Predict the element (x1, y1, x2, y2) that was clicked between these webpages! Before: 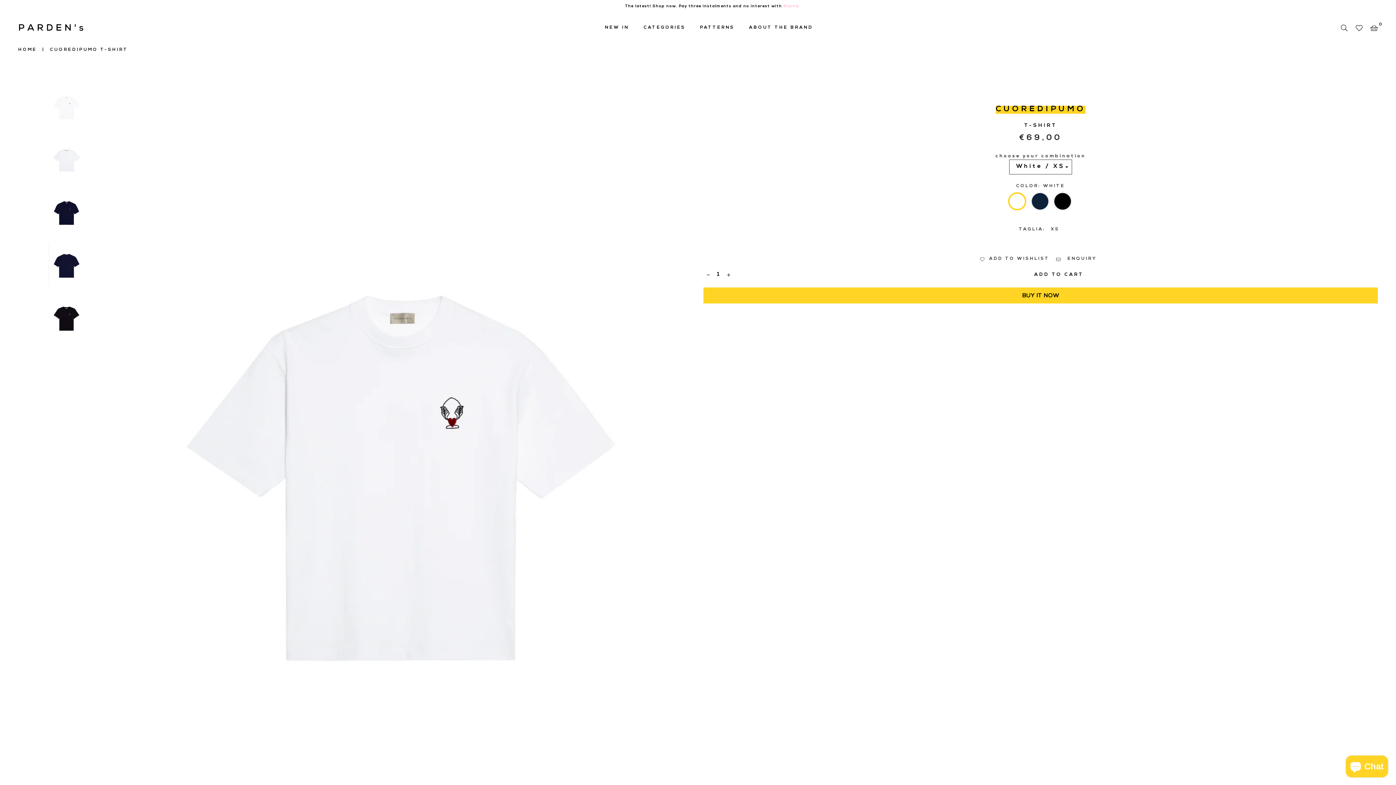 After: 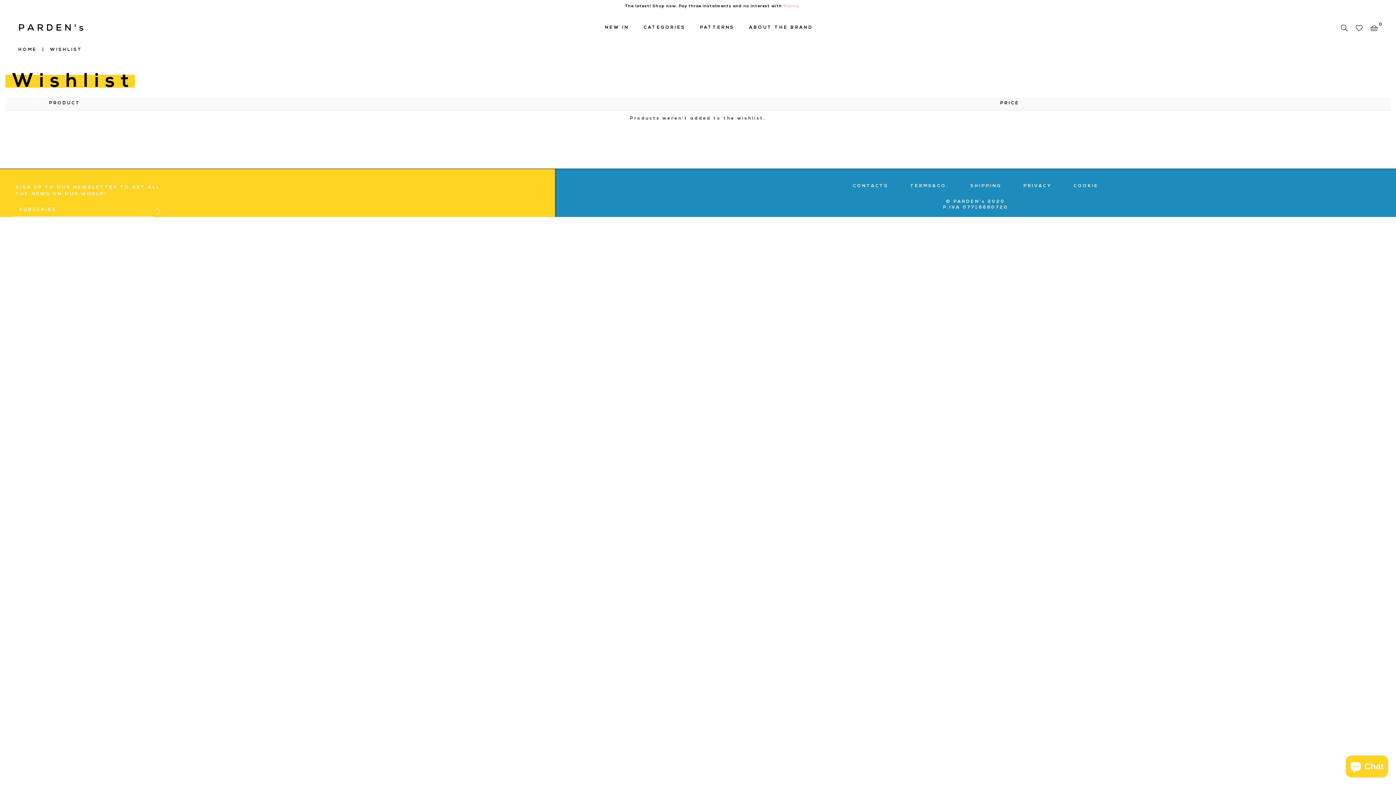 Action: bbox: (1352, 22, 1366, 33)